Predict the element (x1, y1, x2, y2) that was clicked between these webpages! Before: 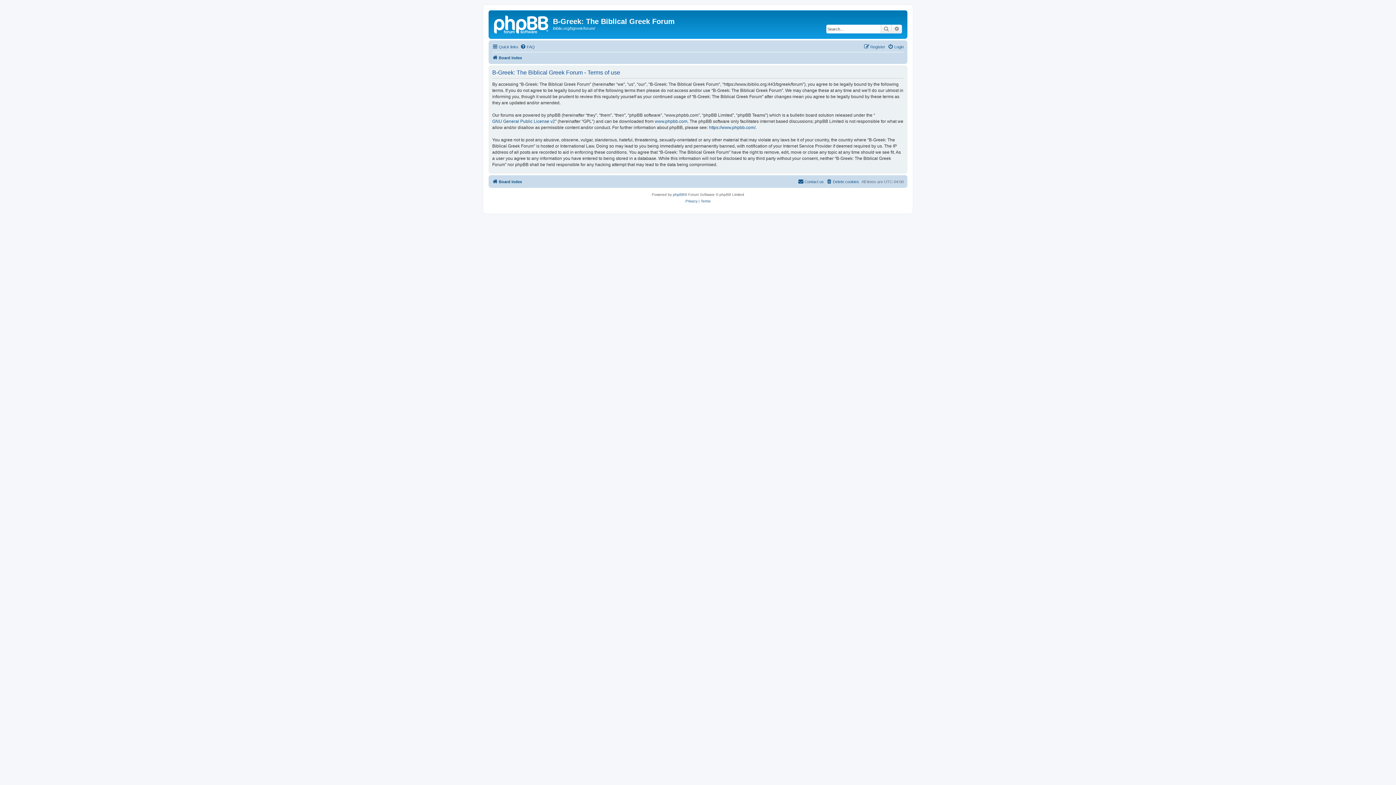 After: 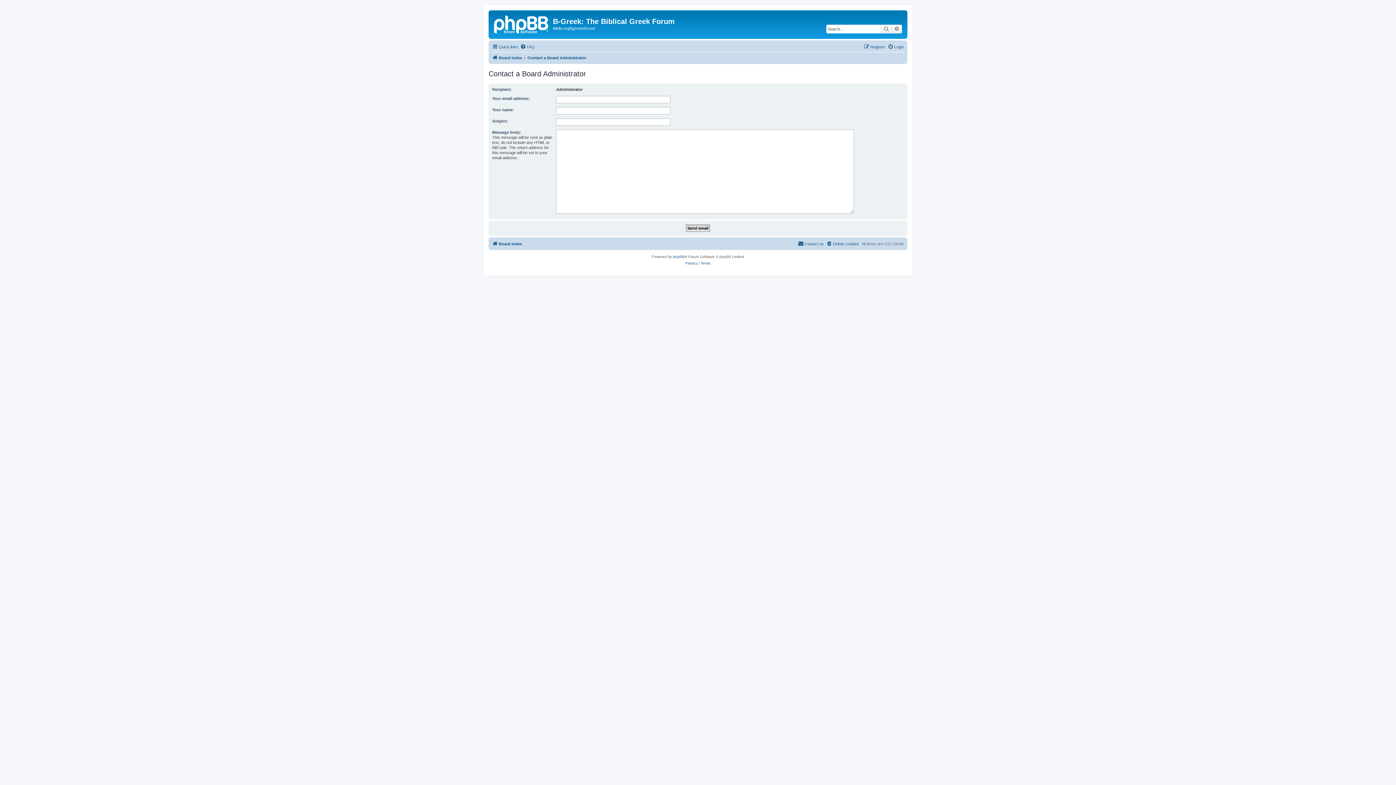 Action: label: Contact us bbox: (798, 177, 824, 186)